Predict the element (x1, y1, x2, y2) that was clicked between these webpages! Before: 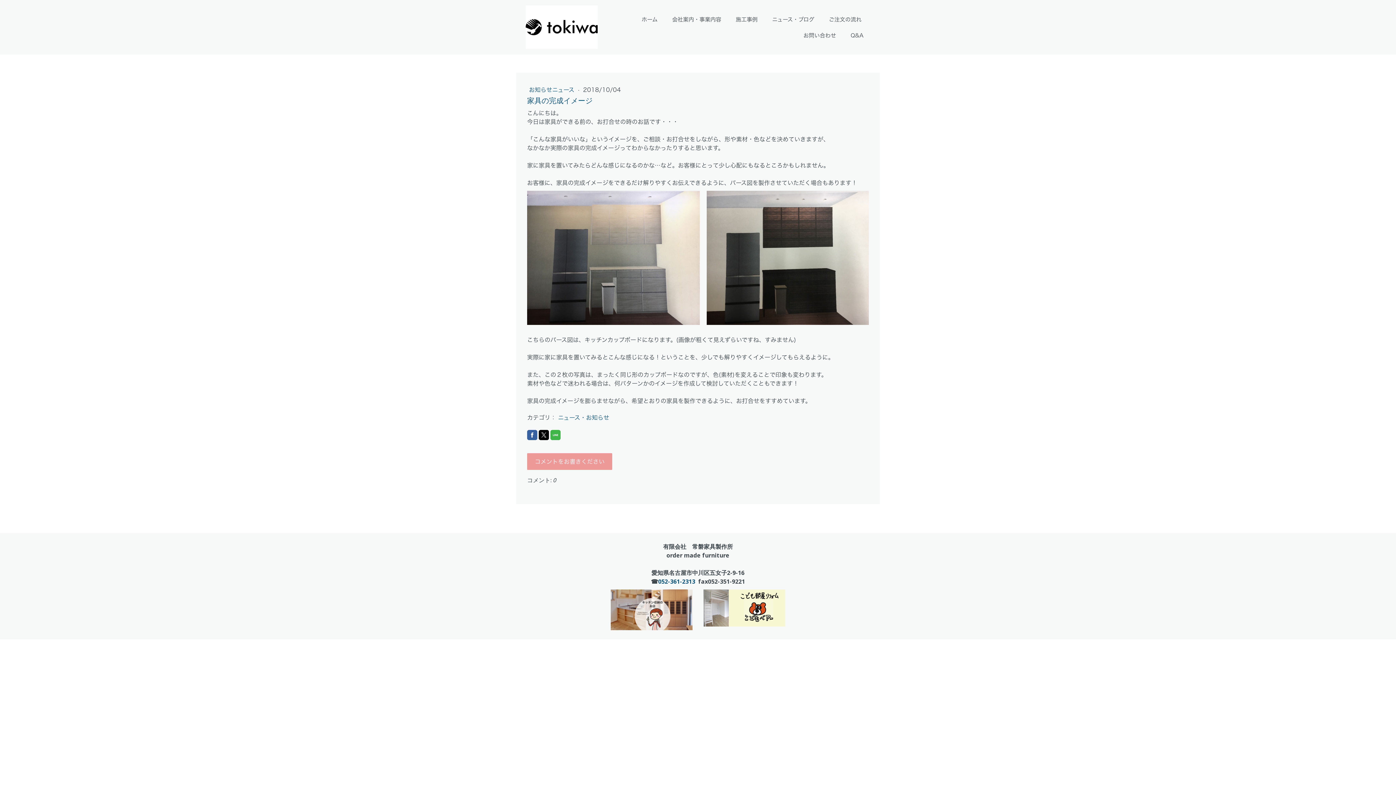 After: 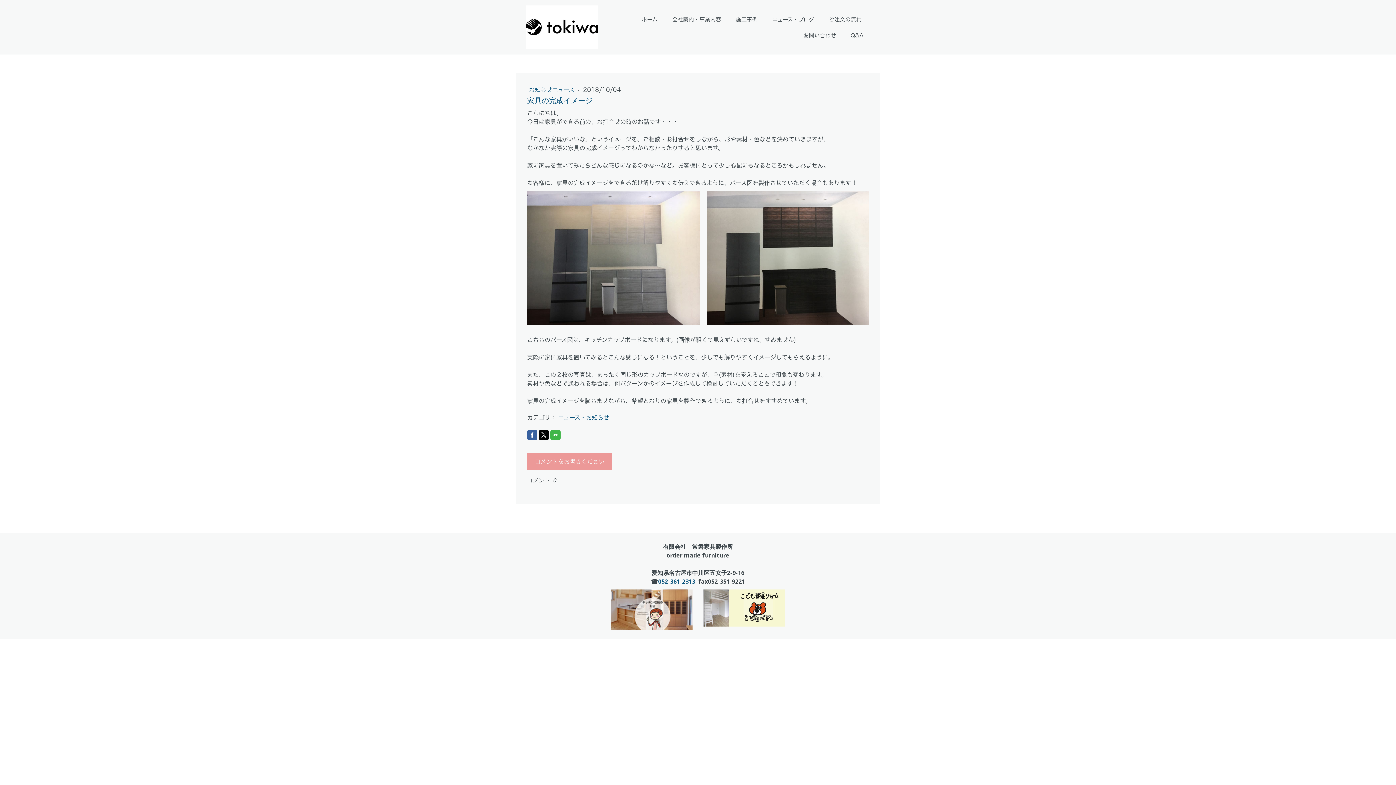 Action: bbox: (703, 590, 785, 598)